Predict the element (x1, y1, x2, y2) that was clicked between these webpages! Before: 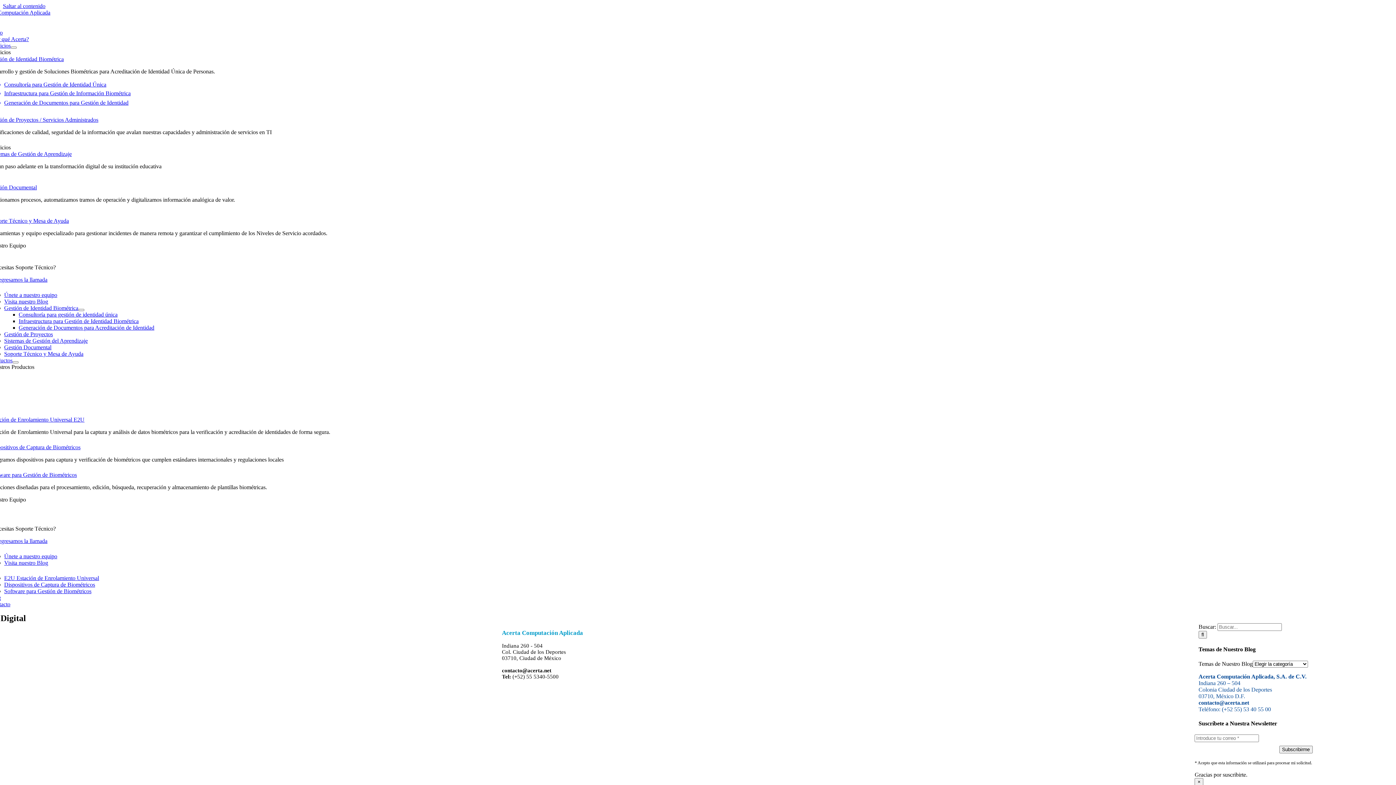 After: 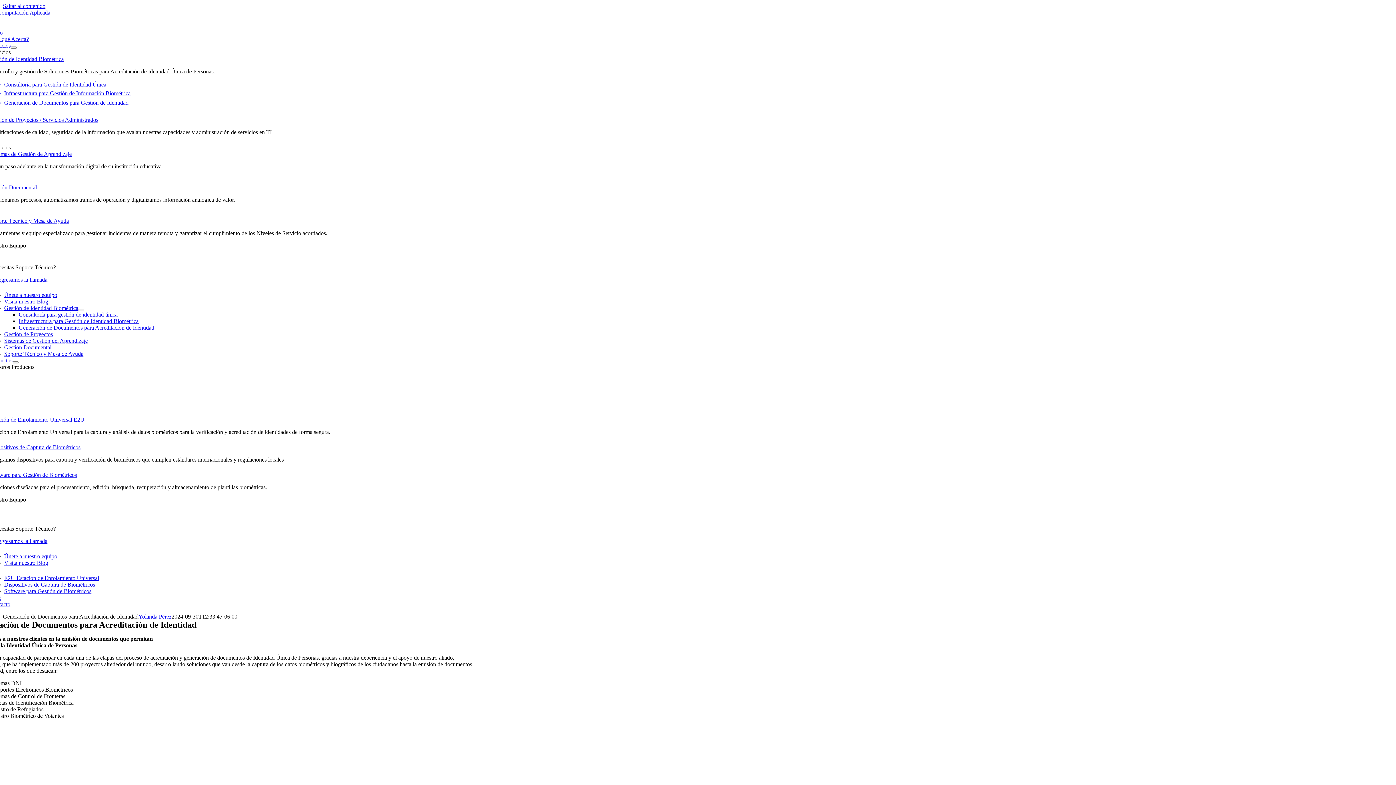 Action: bbox: (-10, 98, 469, 107) label: Generación de Documentos para Gestión de Identidad